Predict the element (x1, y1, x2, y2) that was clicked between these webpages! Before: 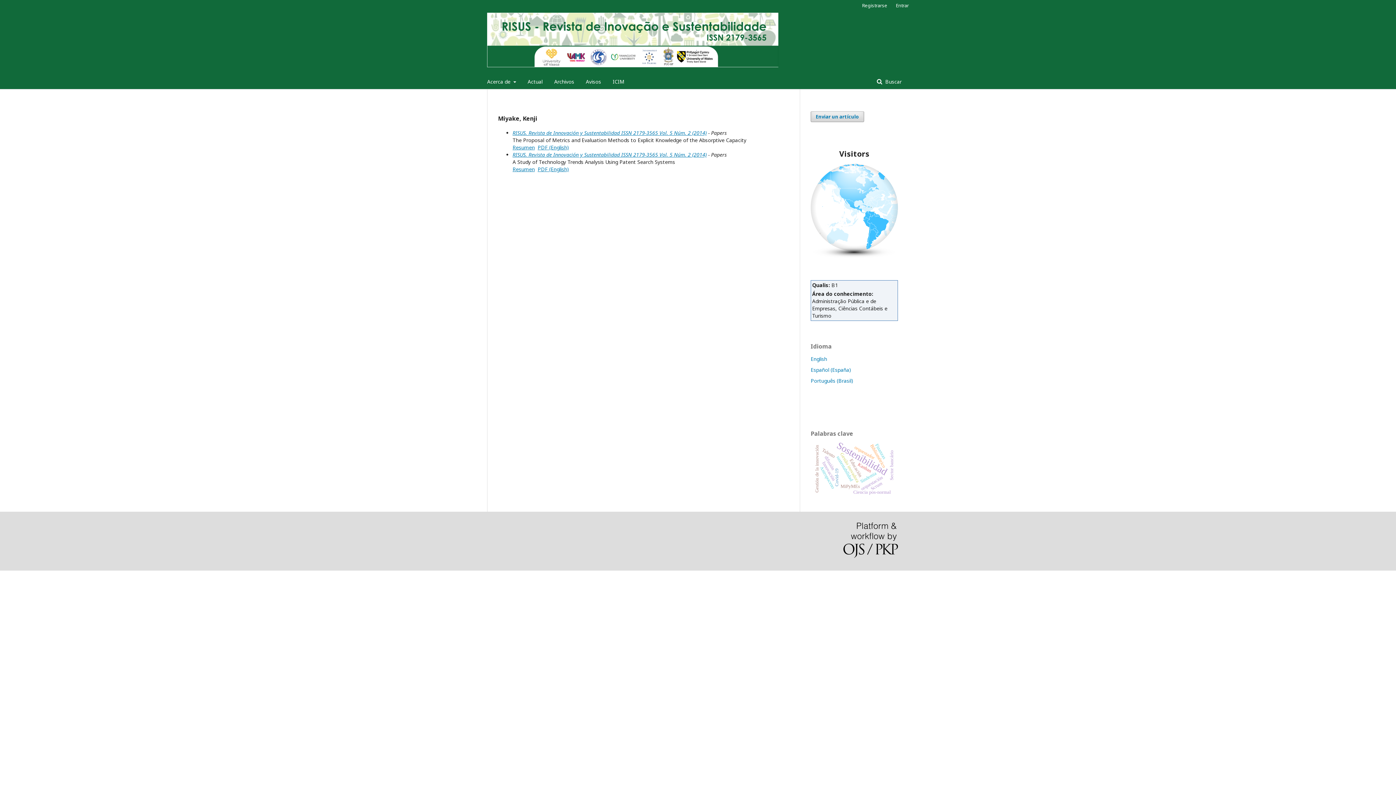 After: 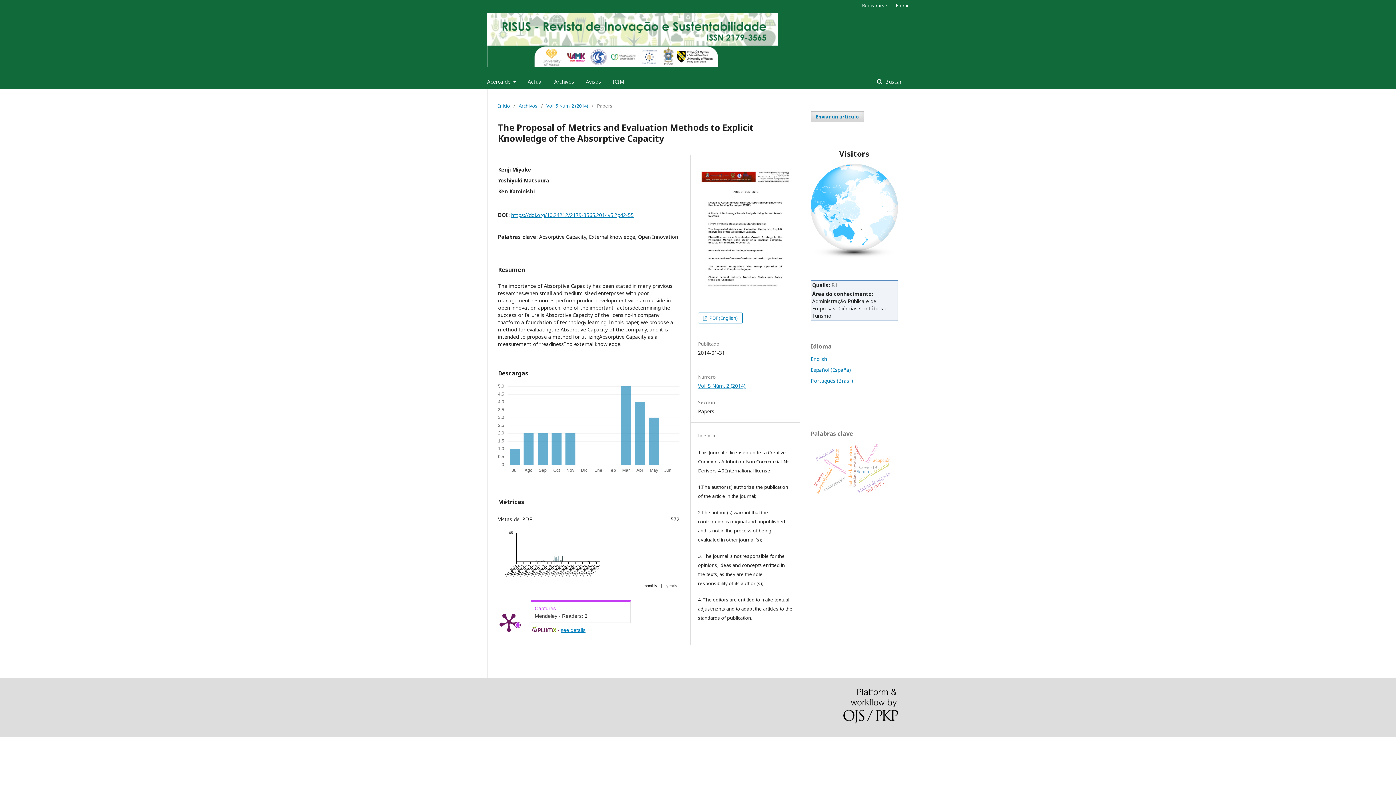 Action: bbox: (512, 144, 534, 150) label: Resumen